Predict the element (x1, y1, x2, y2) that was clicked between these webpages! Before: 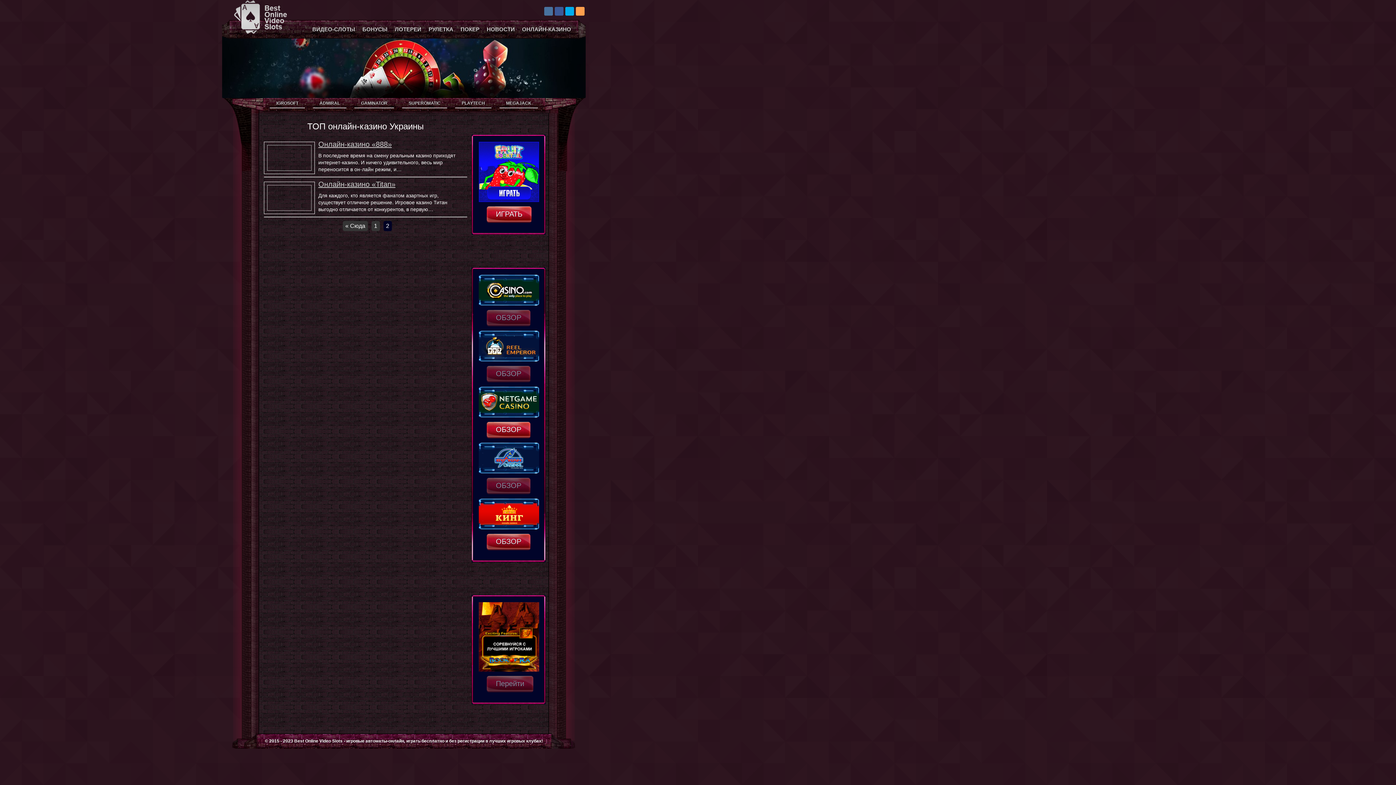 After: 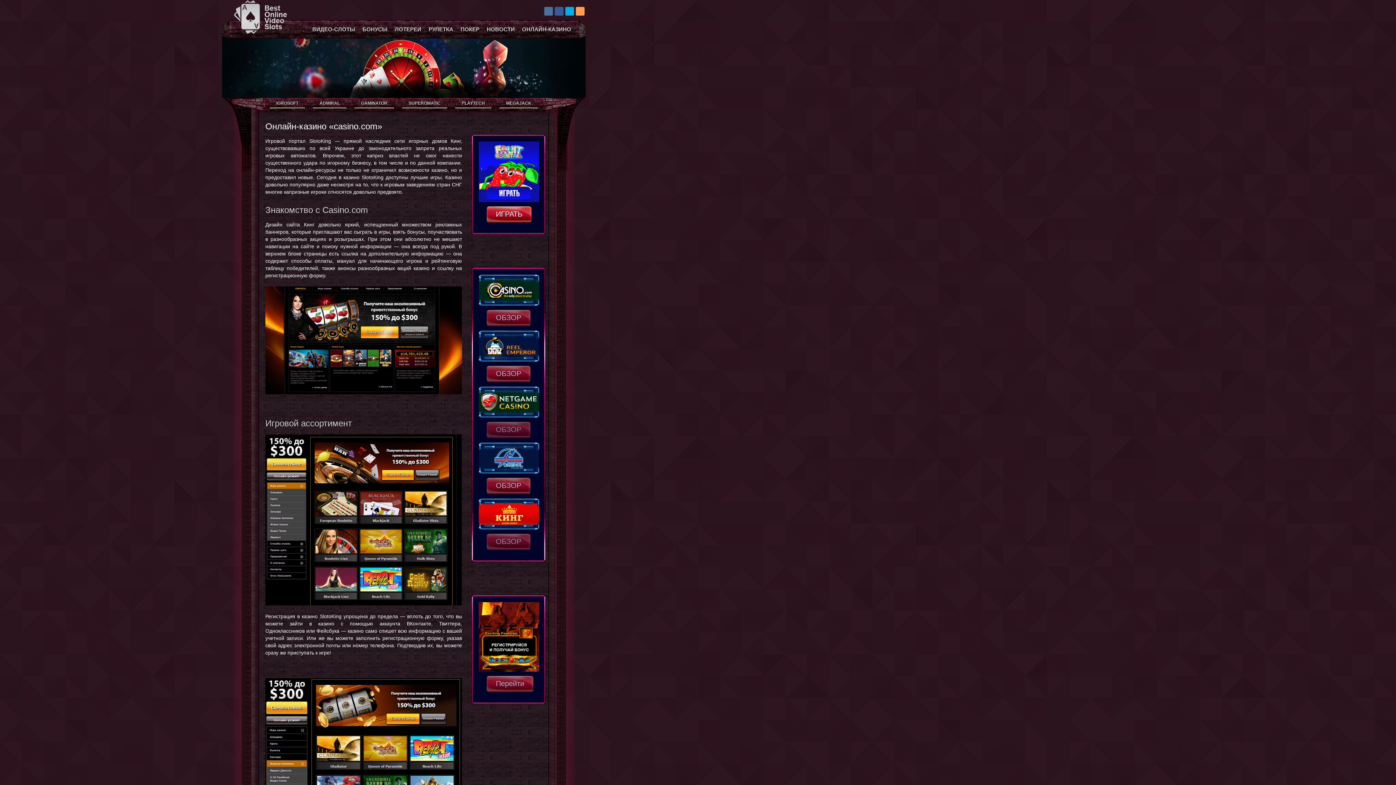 Action: label: ОБЗОР bbox: (486, 310, 530, 326)